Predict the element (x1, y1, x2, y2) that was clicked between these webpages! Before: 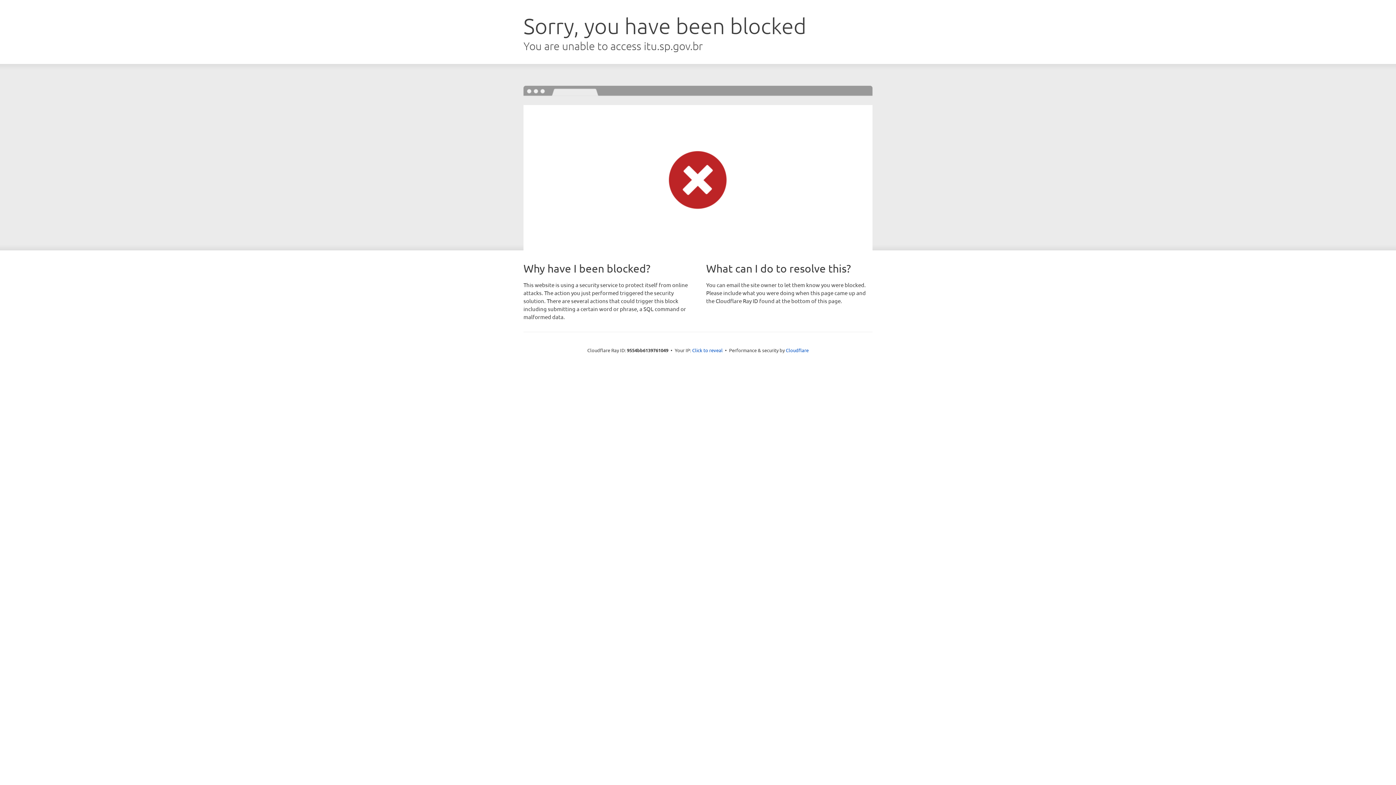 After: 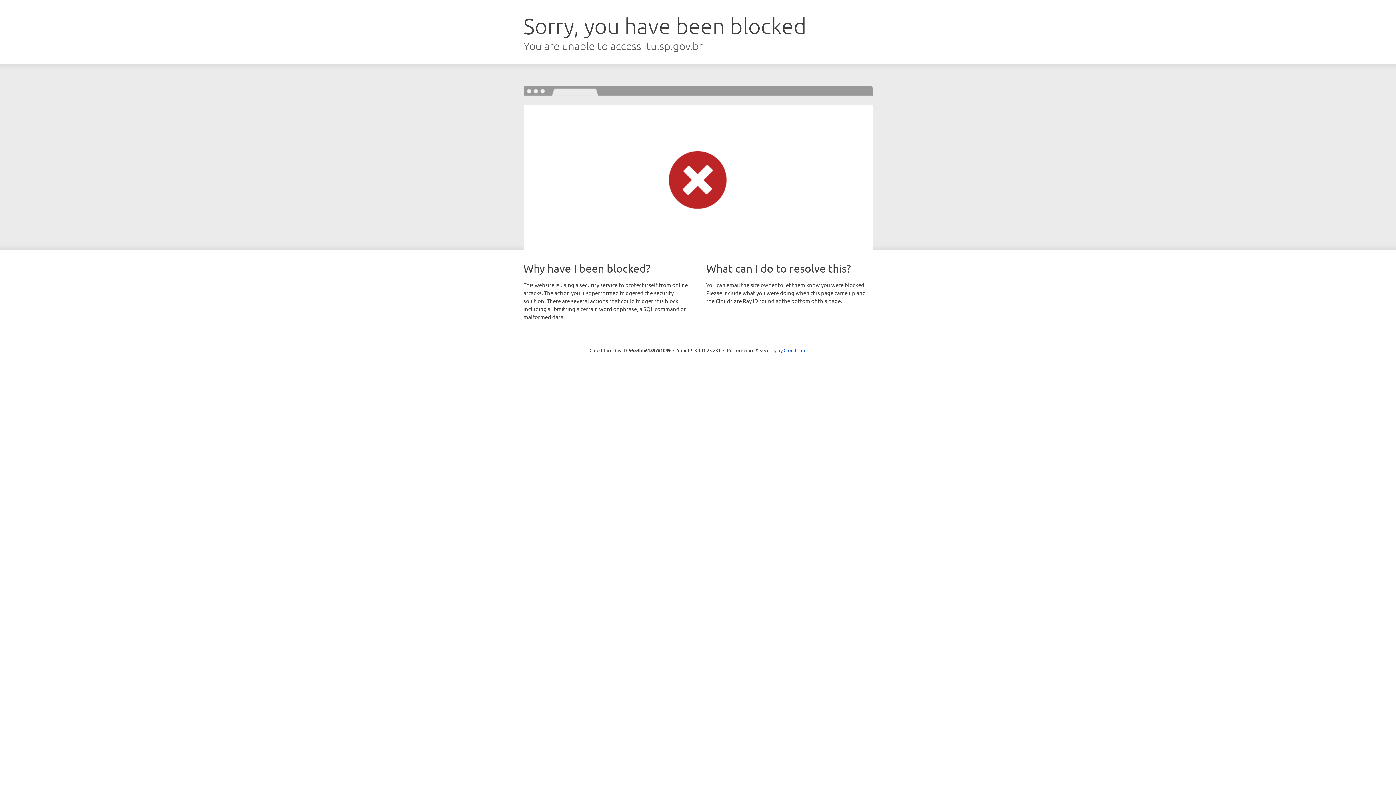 Action: label: Click to reveal bbox: (692, 346, 722, 353)